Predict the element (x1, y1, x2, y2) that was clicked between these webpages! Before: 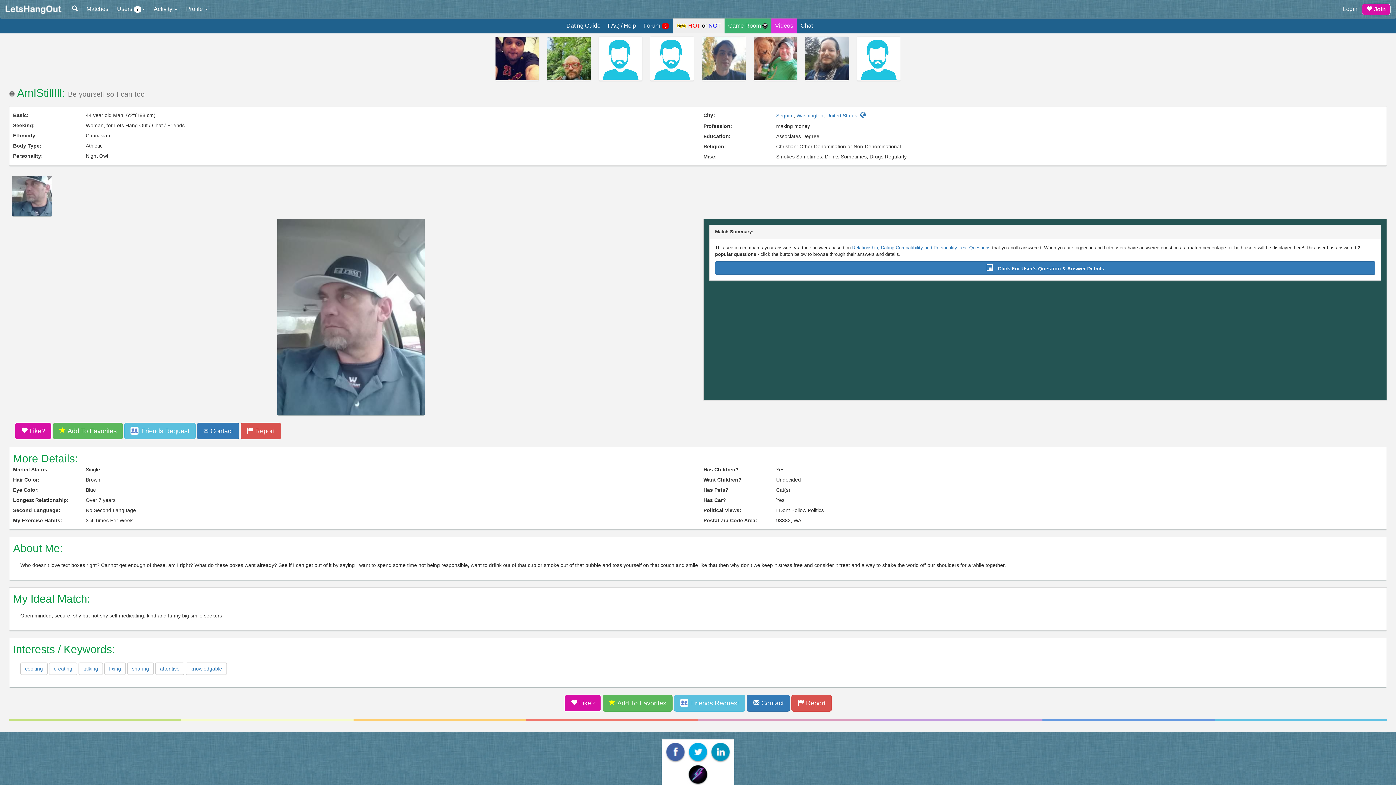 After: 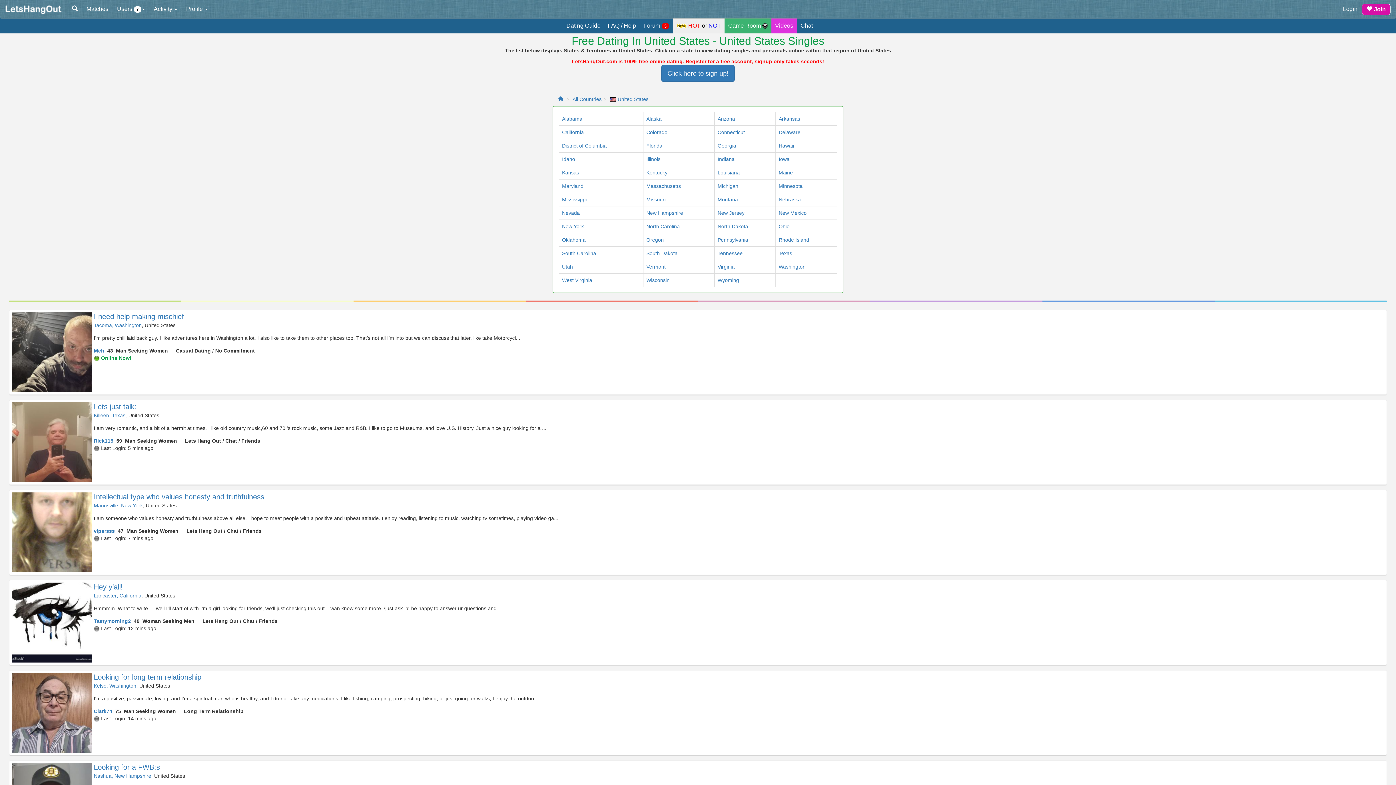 Action: bbox: (826, 112, 857, 118) label: United States